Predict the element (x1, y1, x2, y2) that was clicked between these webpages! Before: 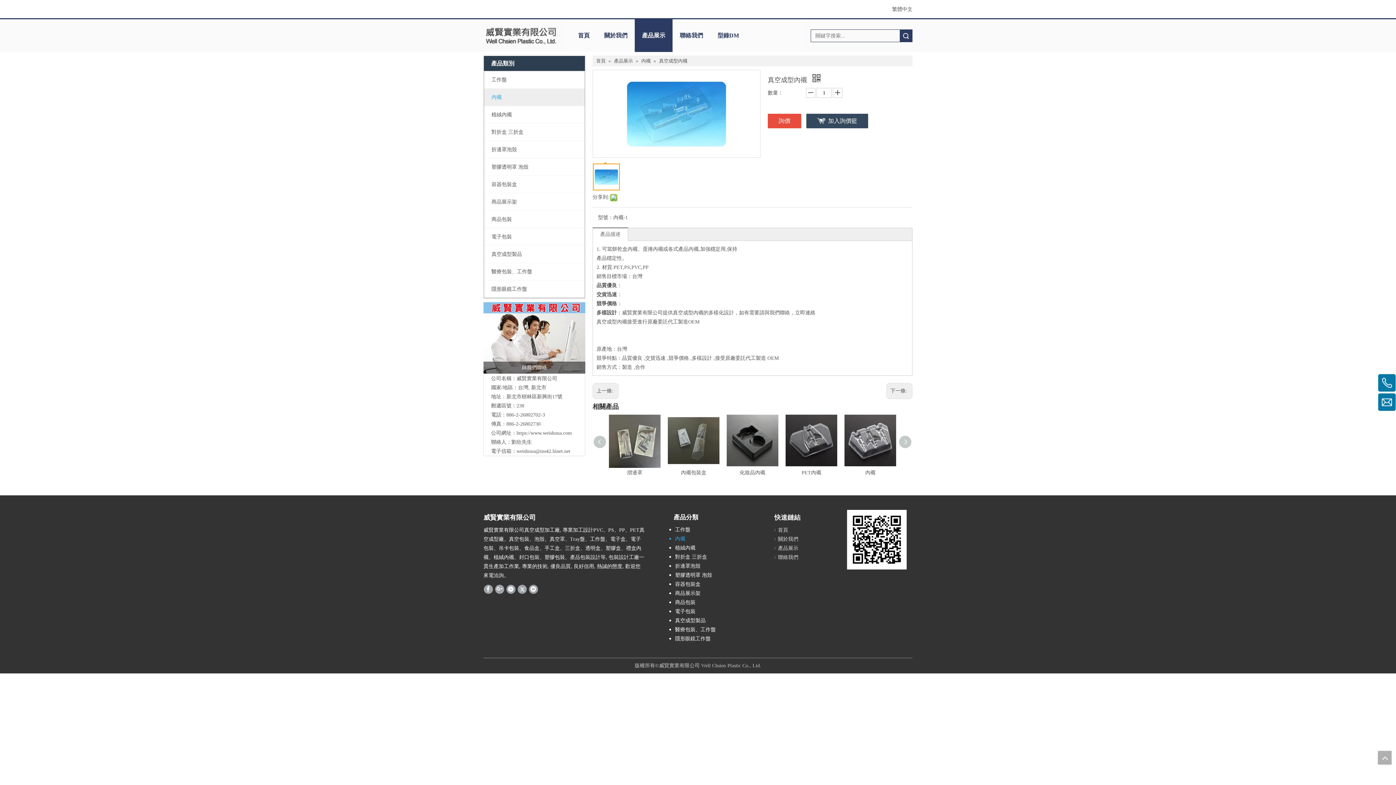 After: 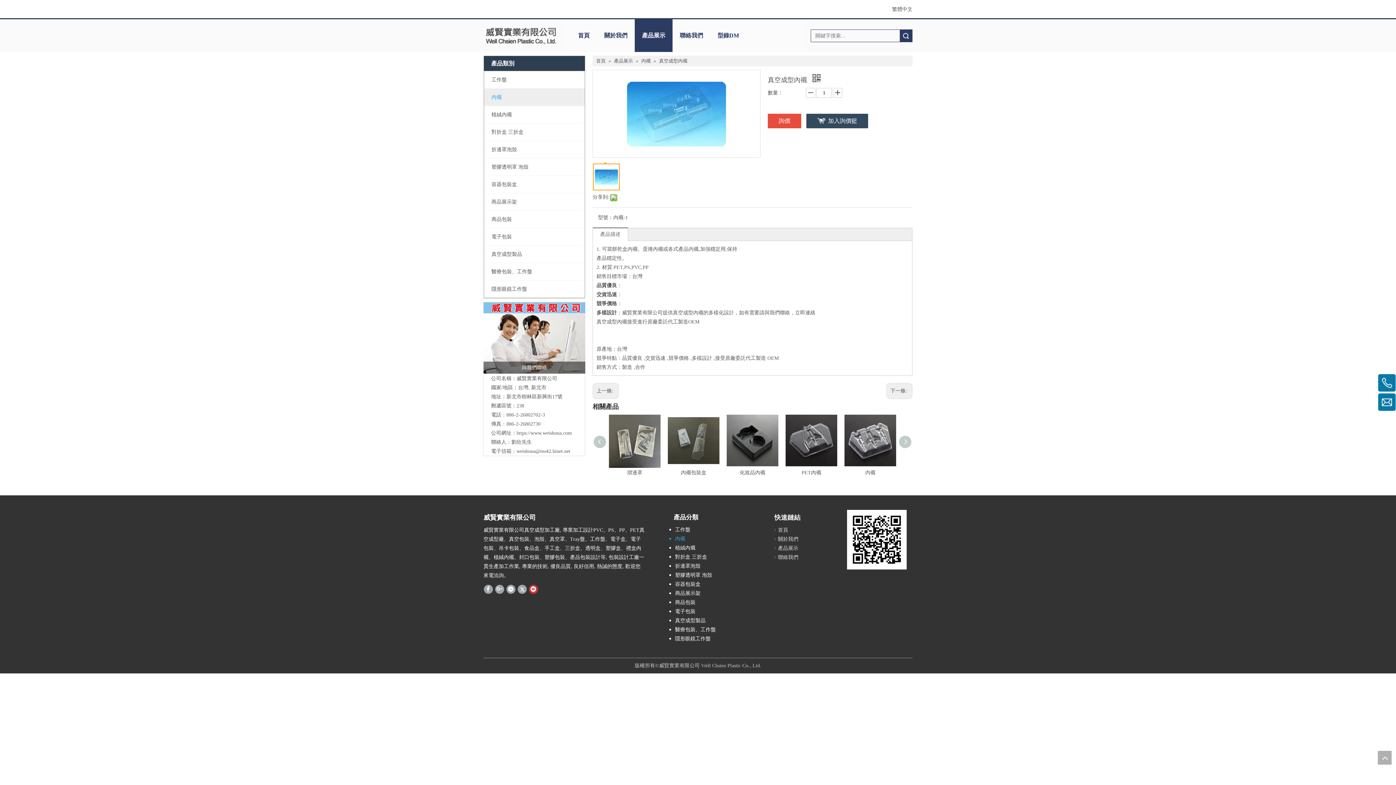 Action: label: Youtube bbox: (529, 584, 538, 594)